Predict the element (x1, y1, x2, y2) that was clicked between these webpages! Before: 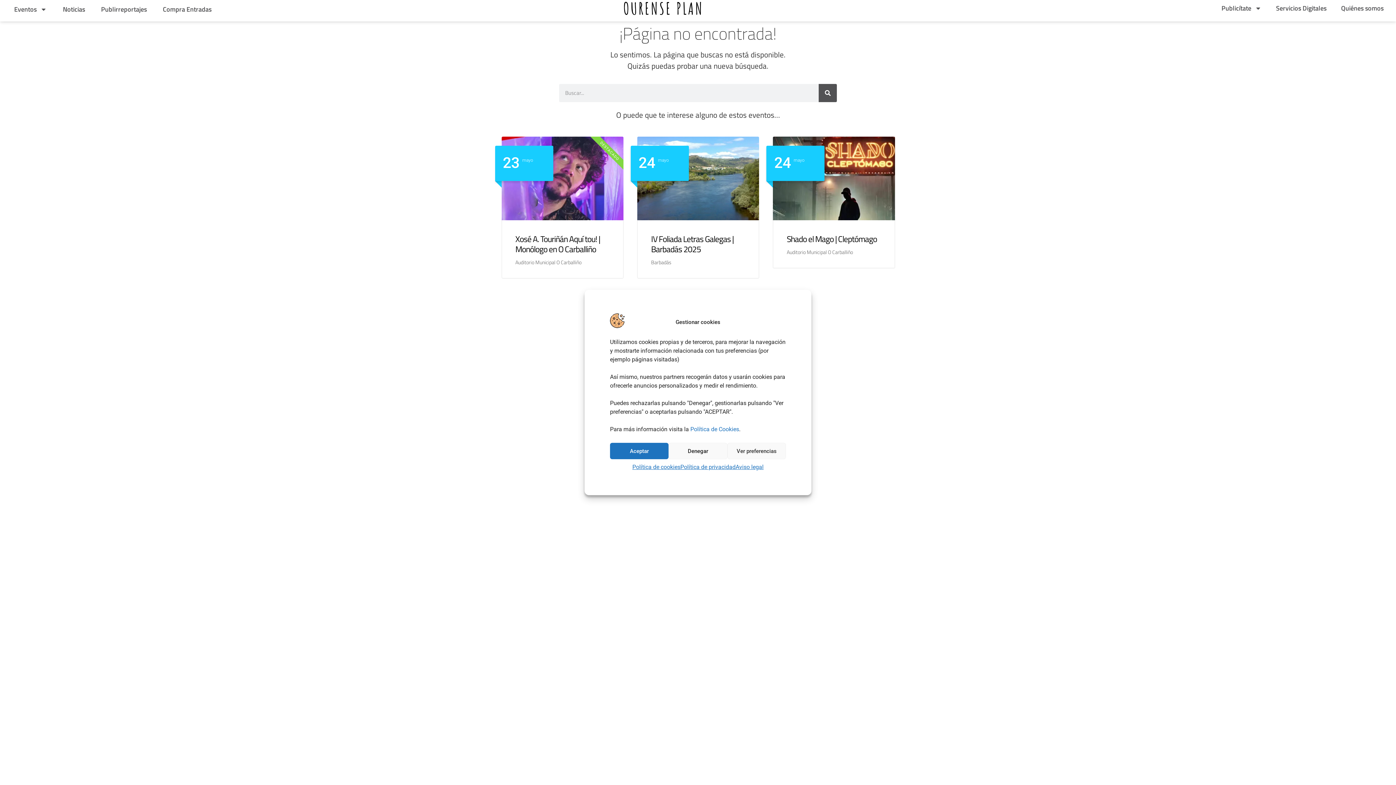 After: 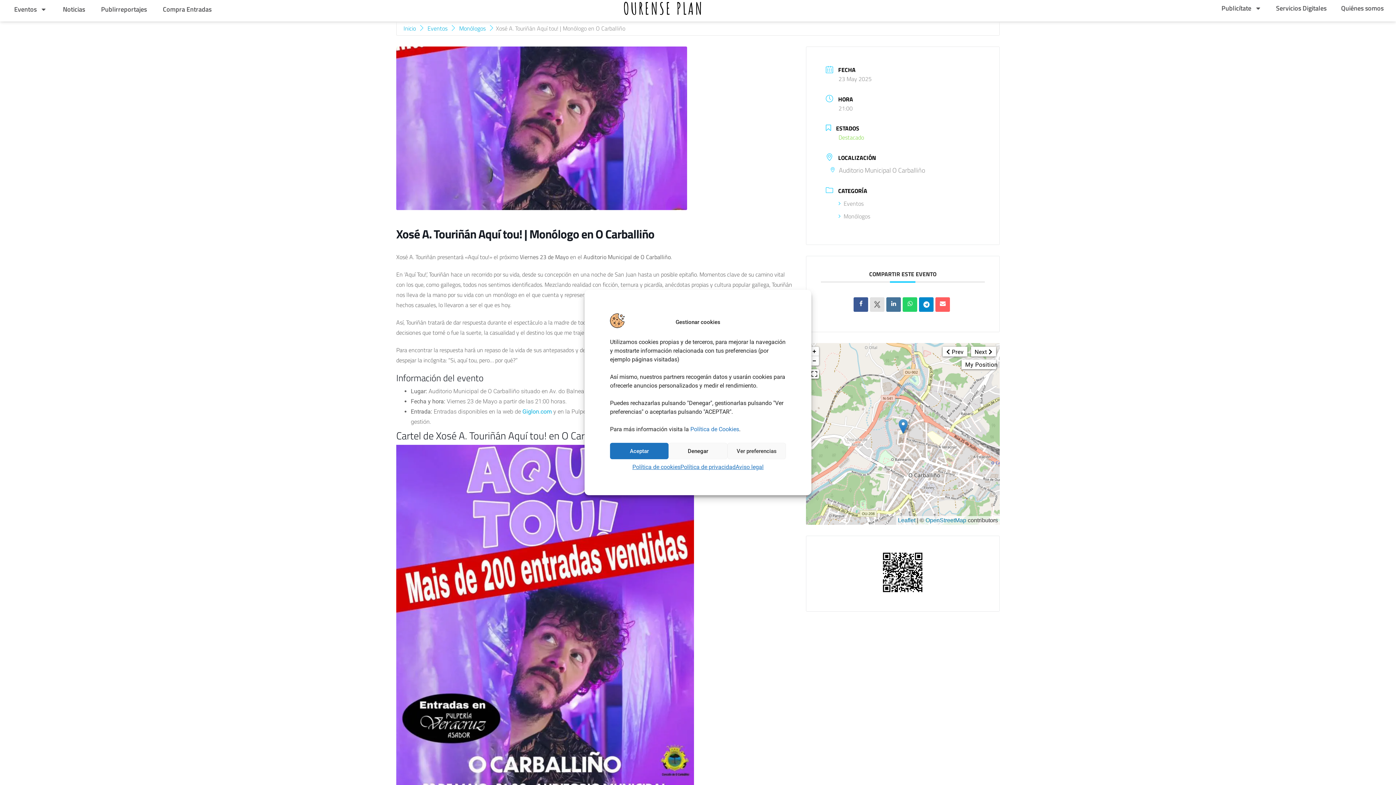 Action: label: Xosé A. Touriñán Aquí tou! | Monólogo en O Carballiño bbox: (787, 232, 871, 255)